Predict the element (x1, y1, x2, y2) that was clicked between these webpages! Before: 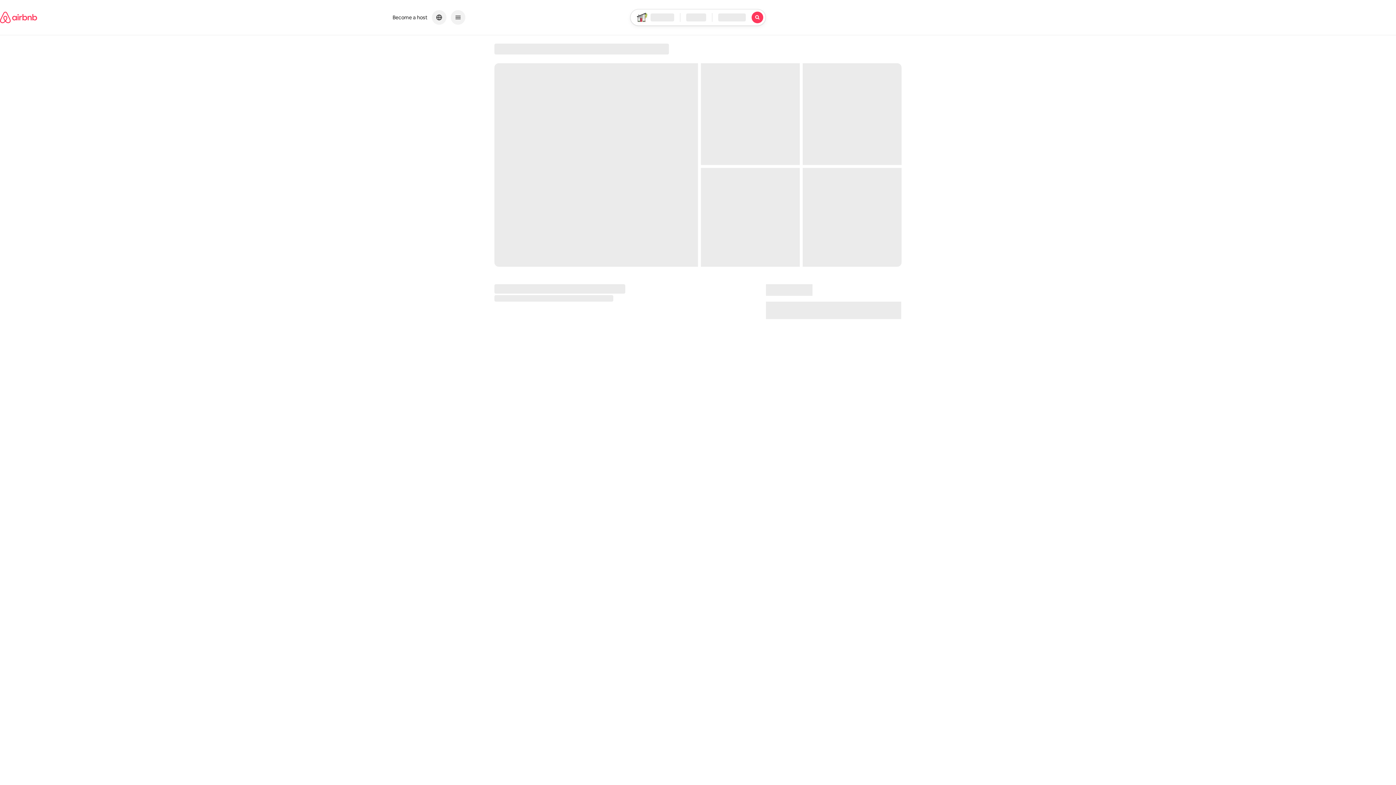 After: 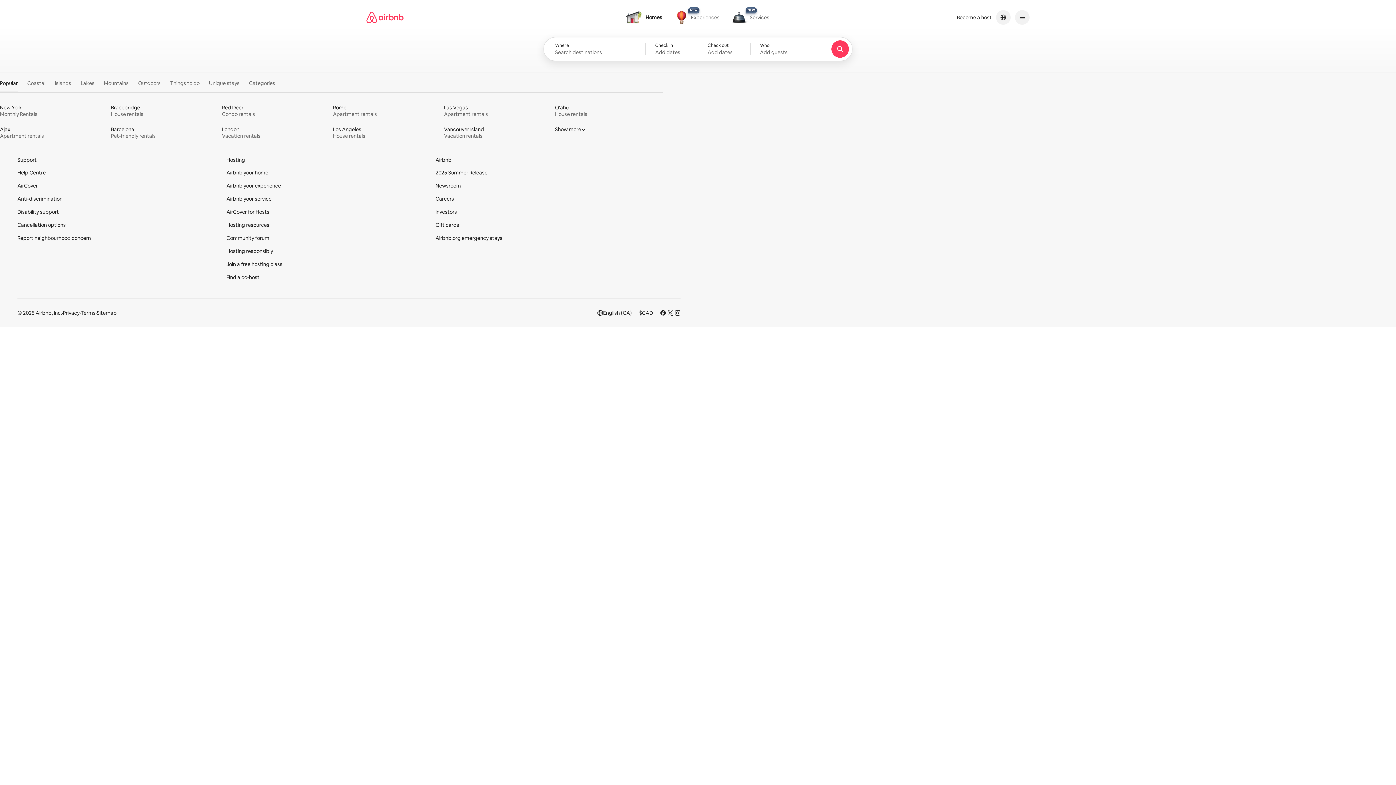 Action: bbox: (0, 2, 37, 32) label: Airbnb homepage